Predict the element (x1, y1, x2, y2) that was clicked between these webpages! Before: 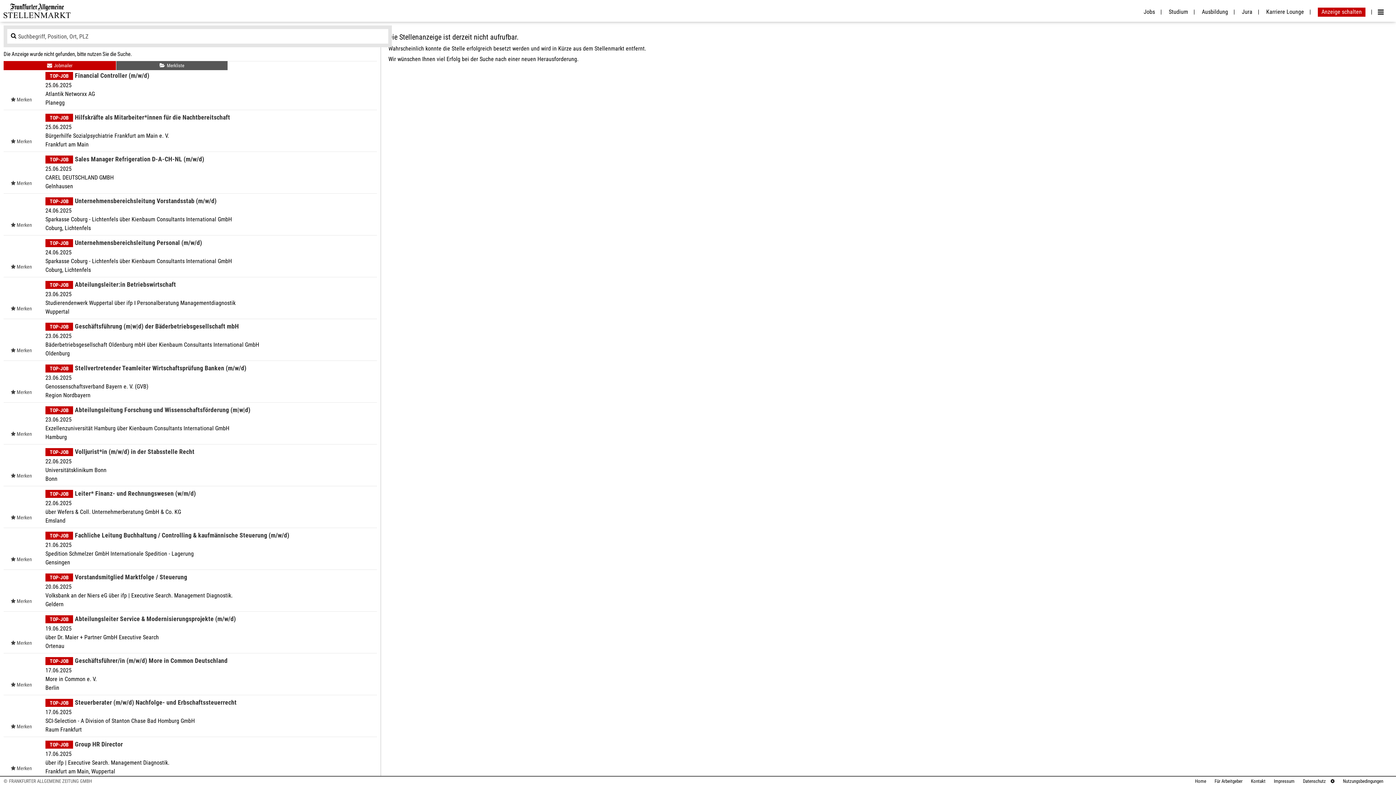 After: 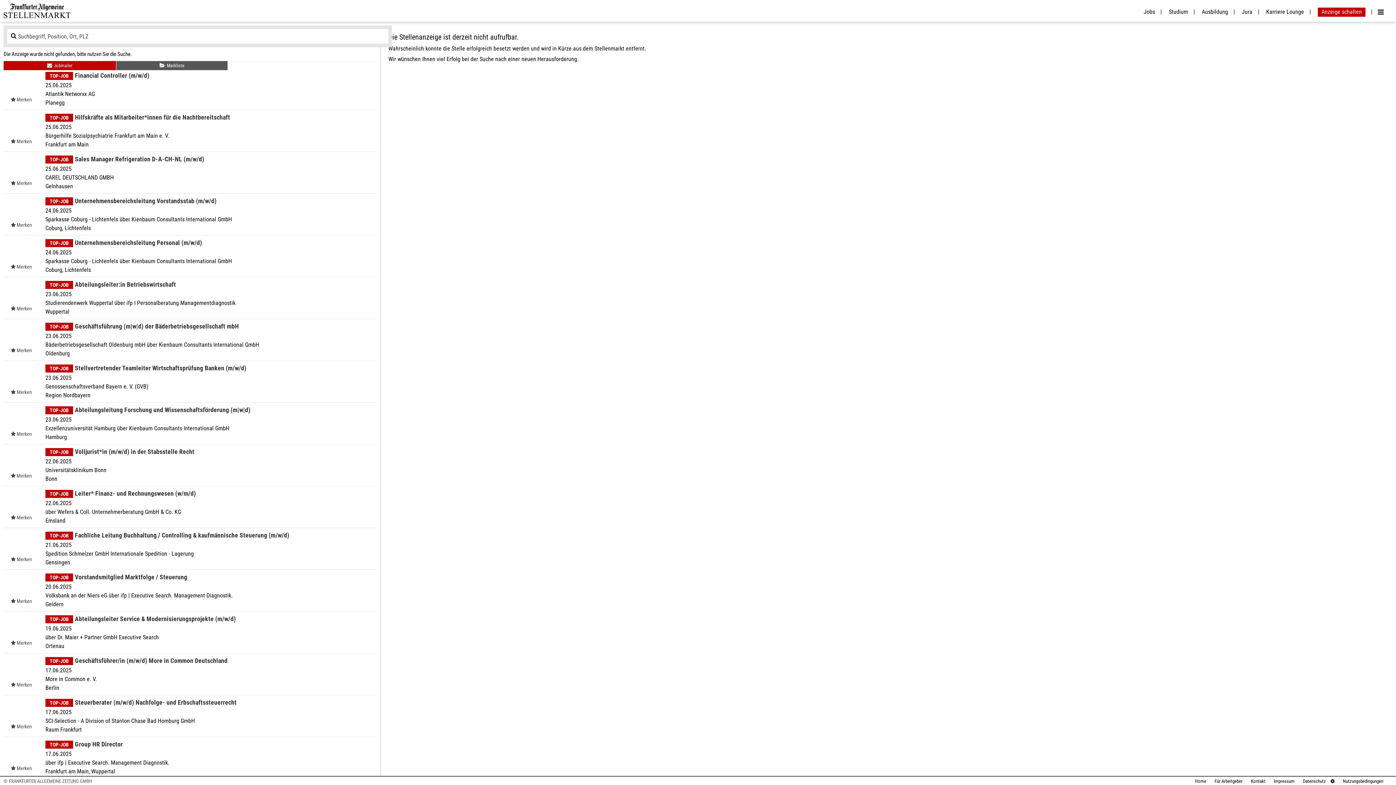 Action: bbox: (1209, 778, 1242, 784) label: Für Arbeitgeber